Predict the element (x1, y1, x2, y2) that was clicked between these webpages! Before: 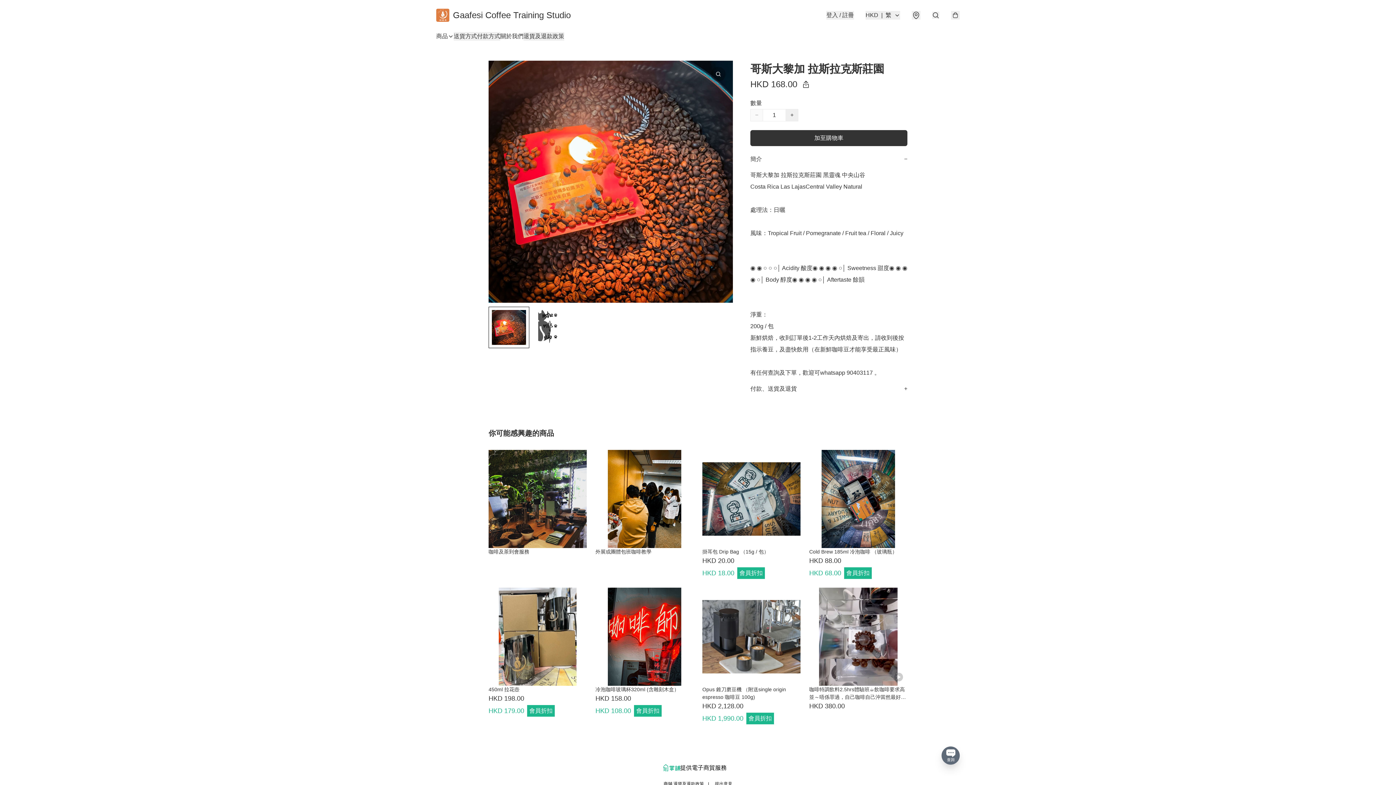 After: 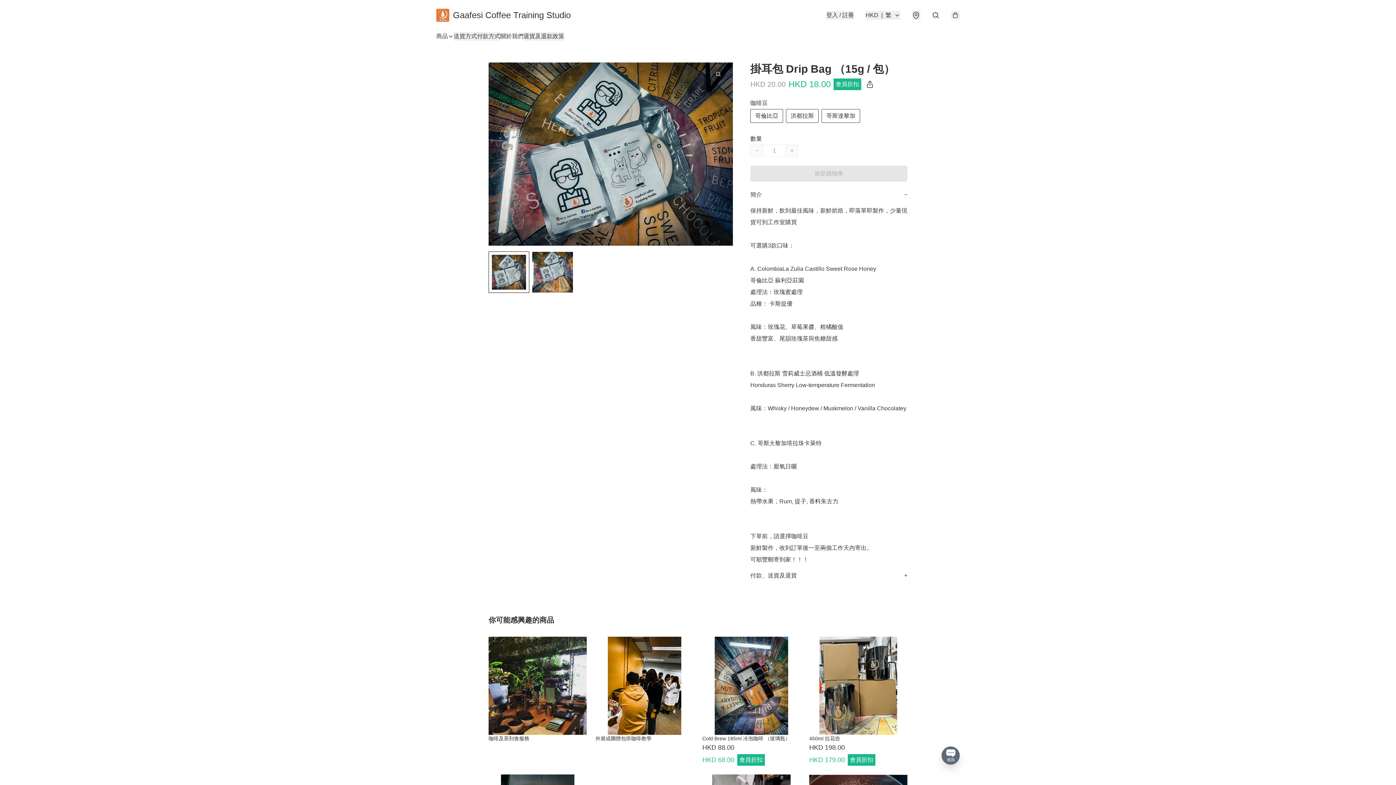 Action: label: 掛耳包 Drip Bag （15g / 包）
HKD 20.00
HKD 18.00
會員折扣 bbox: (702, 450, 800, 579)